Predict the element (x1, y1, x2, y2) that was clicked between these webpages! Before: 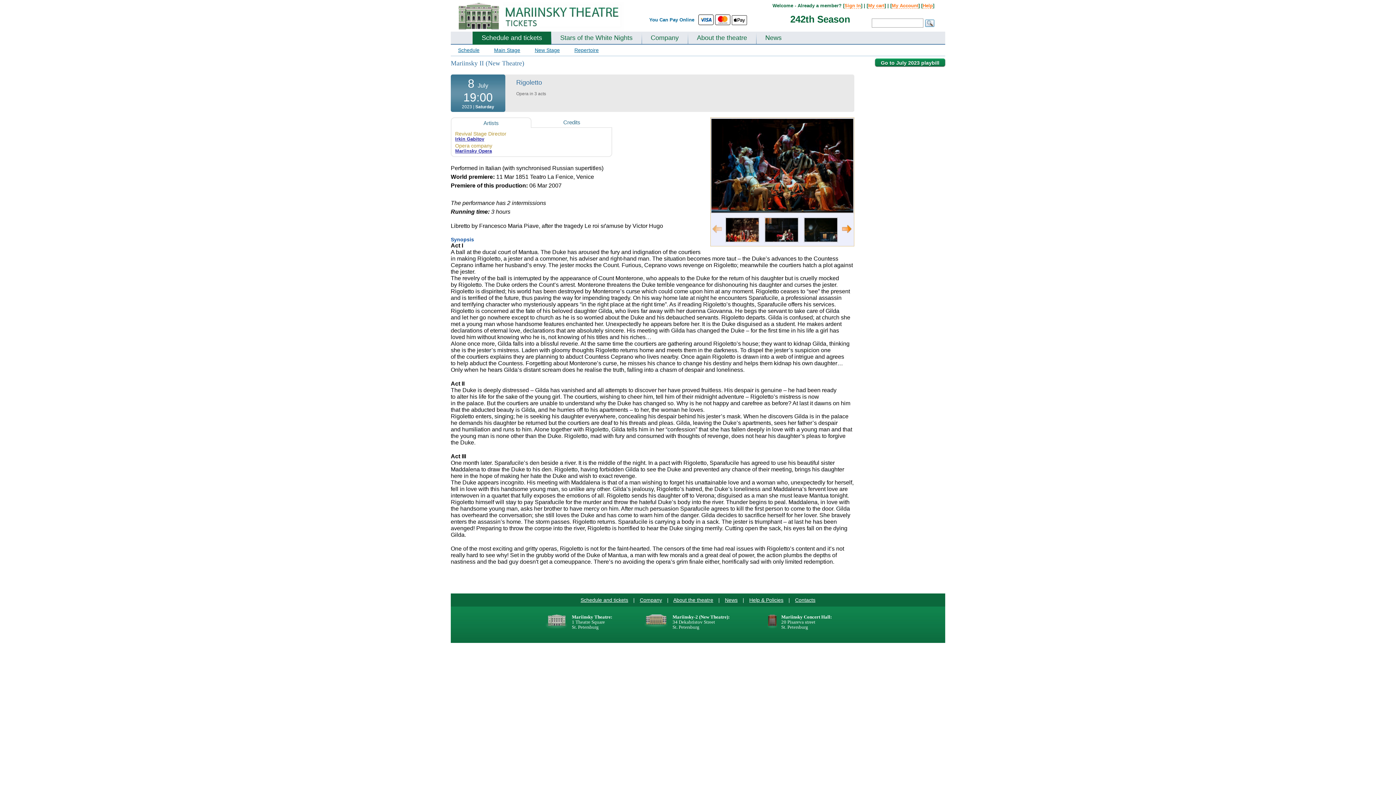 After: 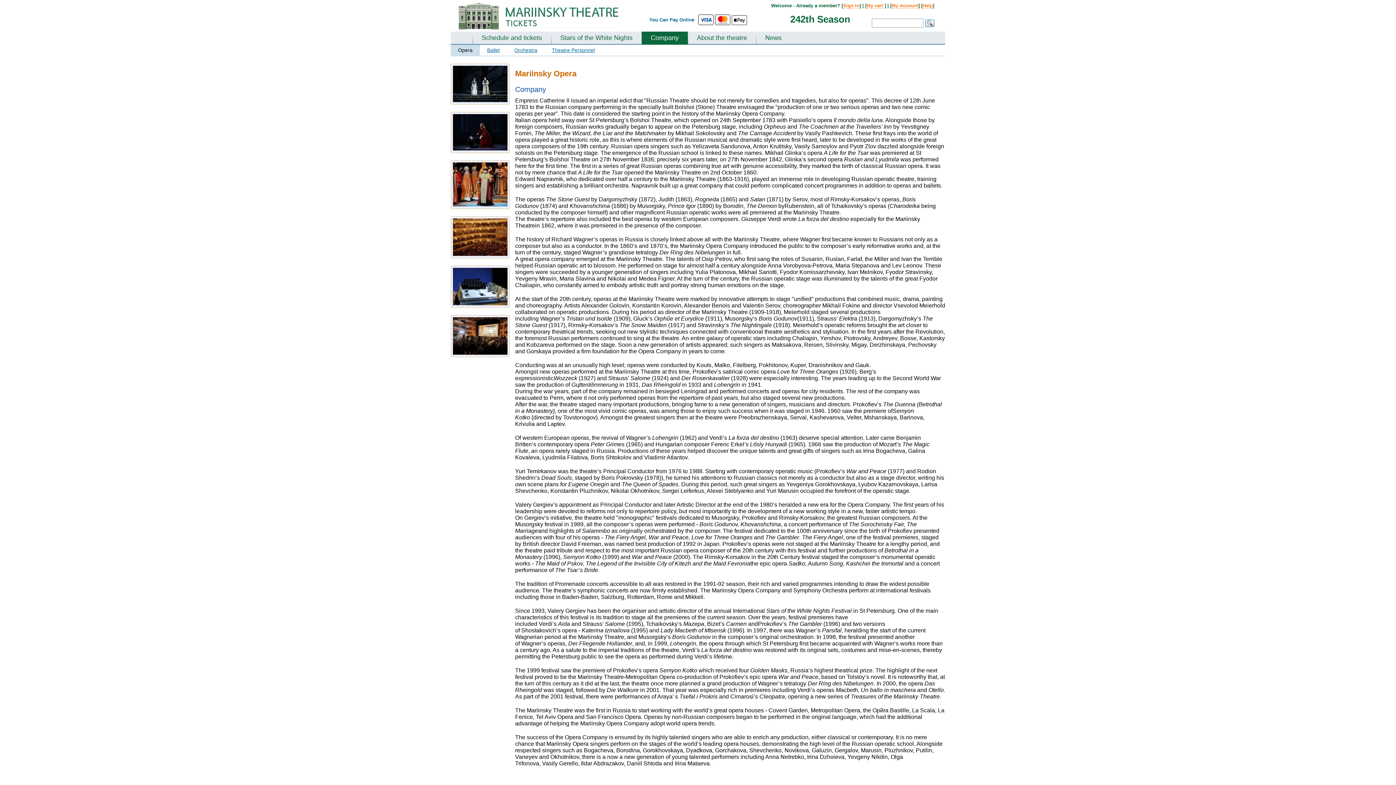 Action: bbox: (455, 148, 492, 153) label: Mariinsky Opera